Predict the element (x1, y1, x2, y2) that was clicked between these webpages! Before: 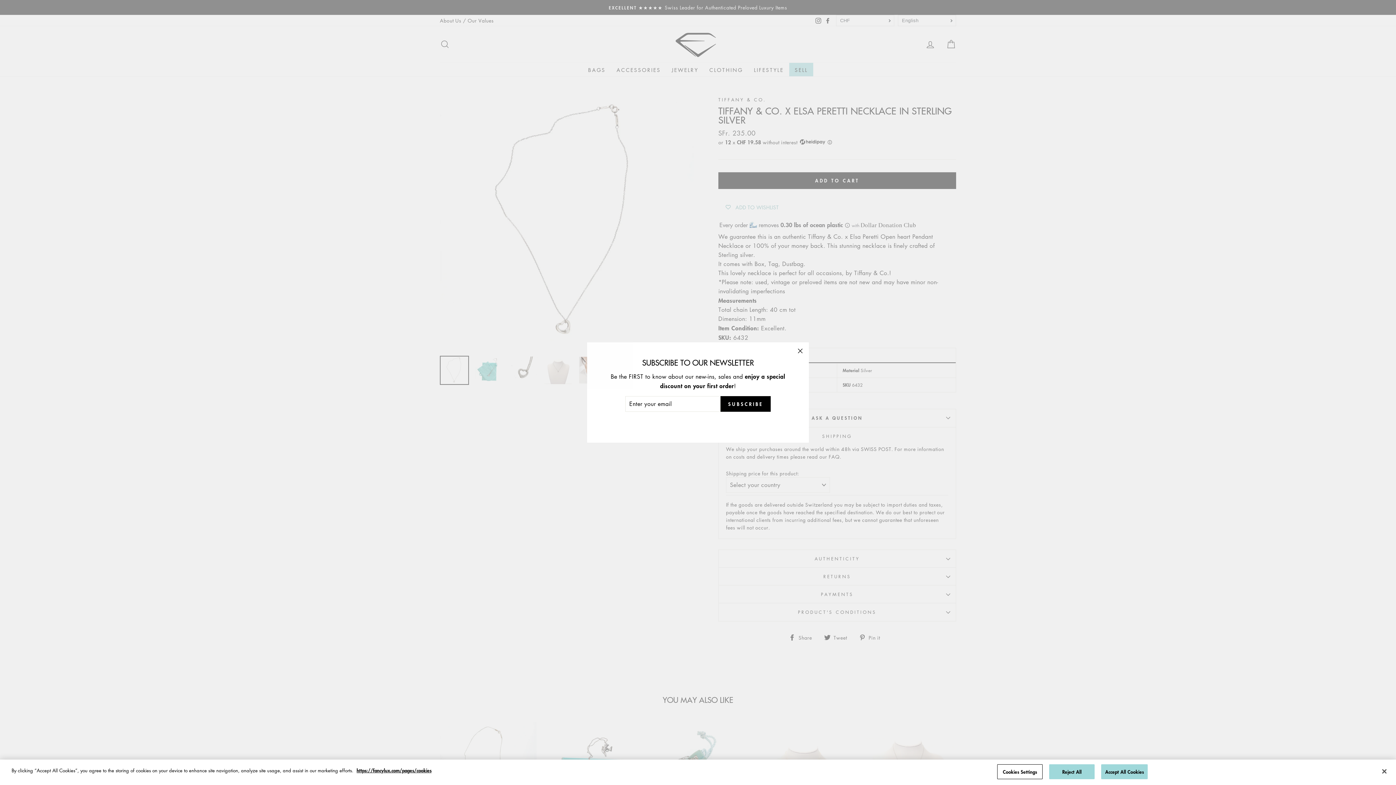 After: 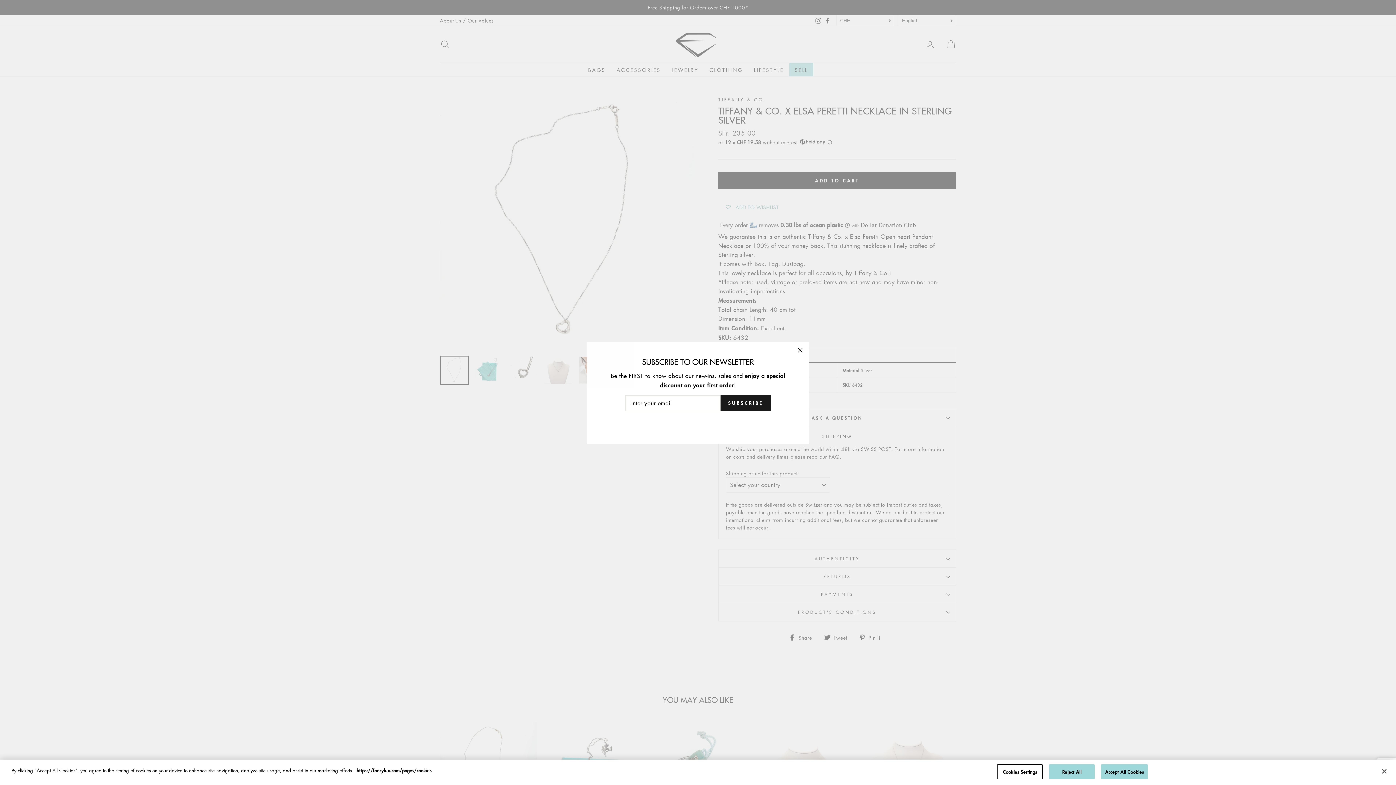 Action: label: SUBSCRIBE bbox: (720, 405, 770, 421)